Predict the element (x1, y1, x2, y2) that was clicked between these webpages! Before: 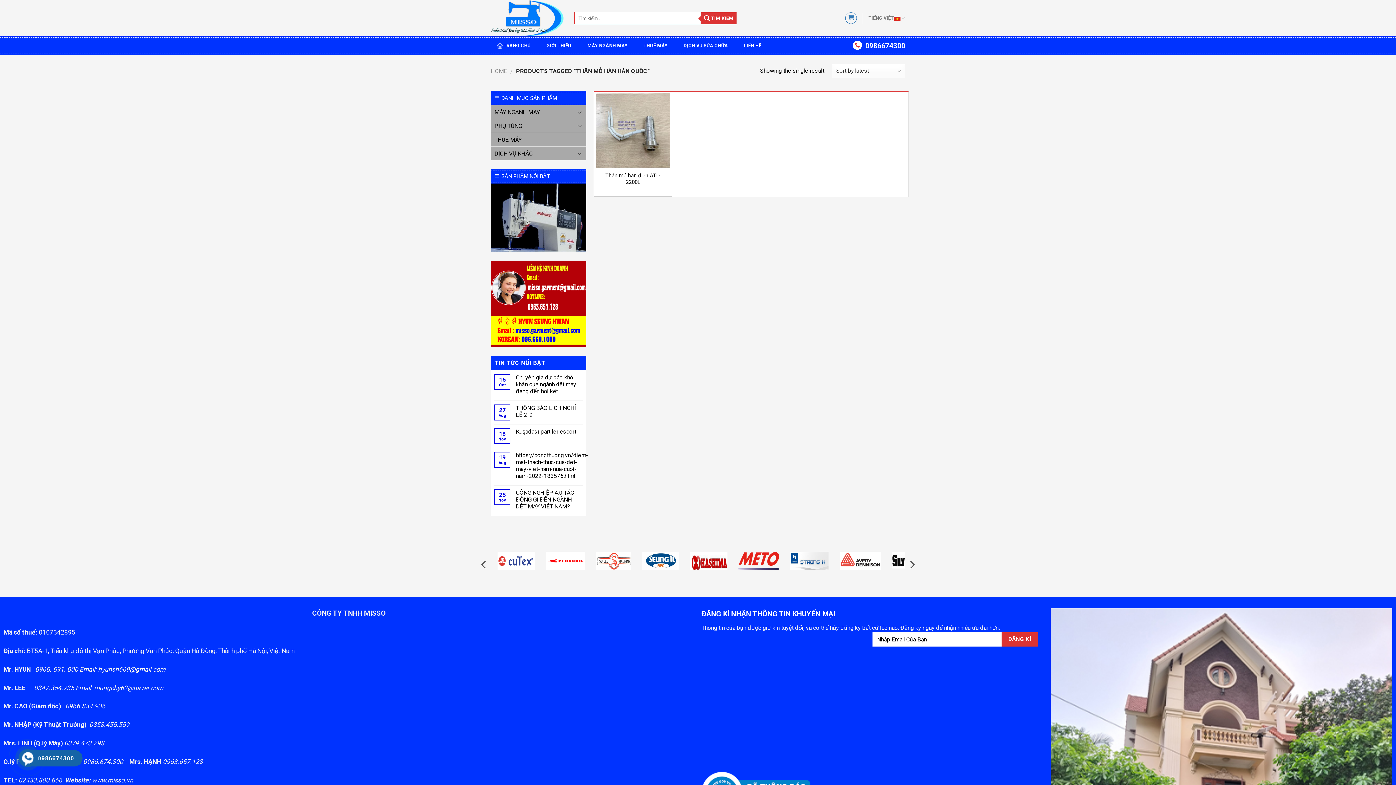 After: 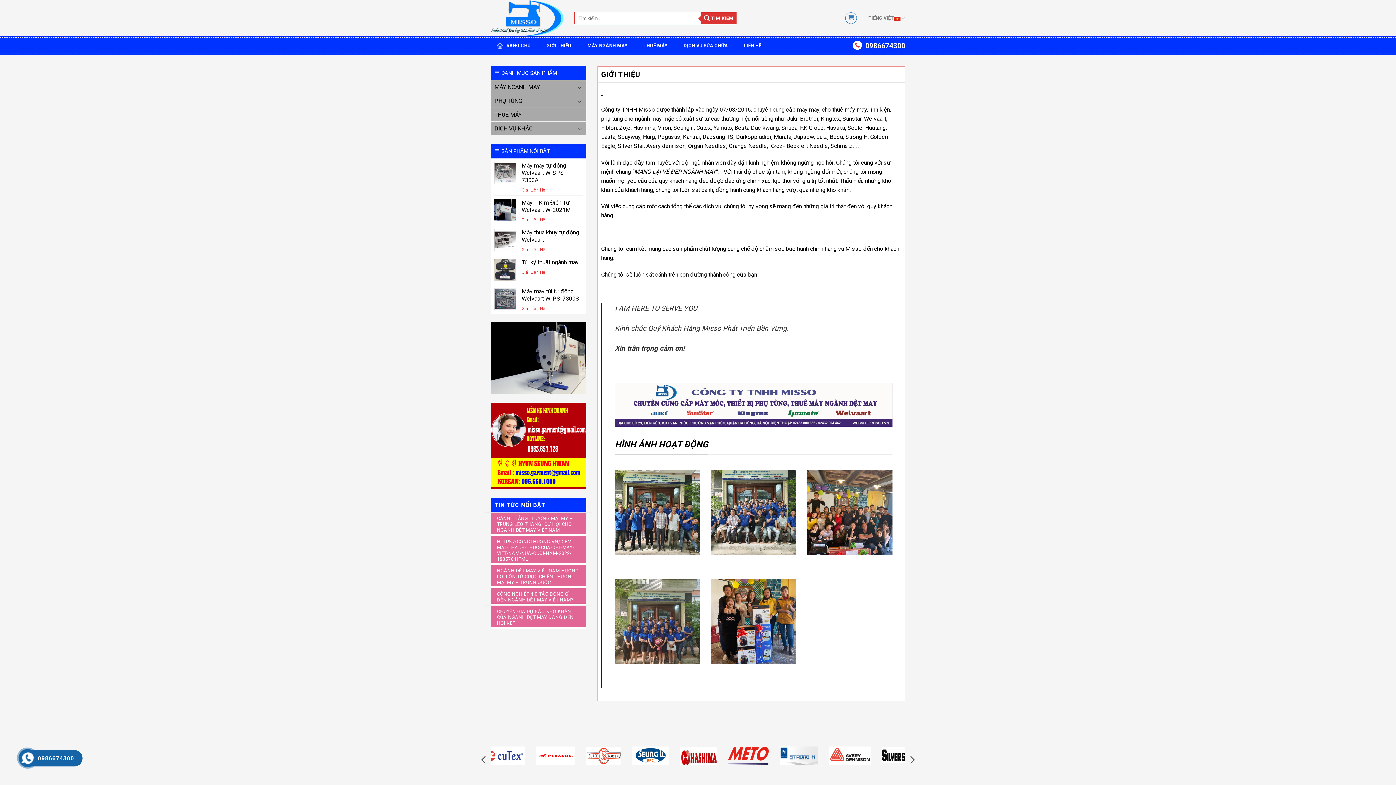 Action: bbox: (546, 38, 571, 52) label: GIỚI THIỆU